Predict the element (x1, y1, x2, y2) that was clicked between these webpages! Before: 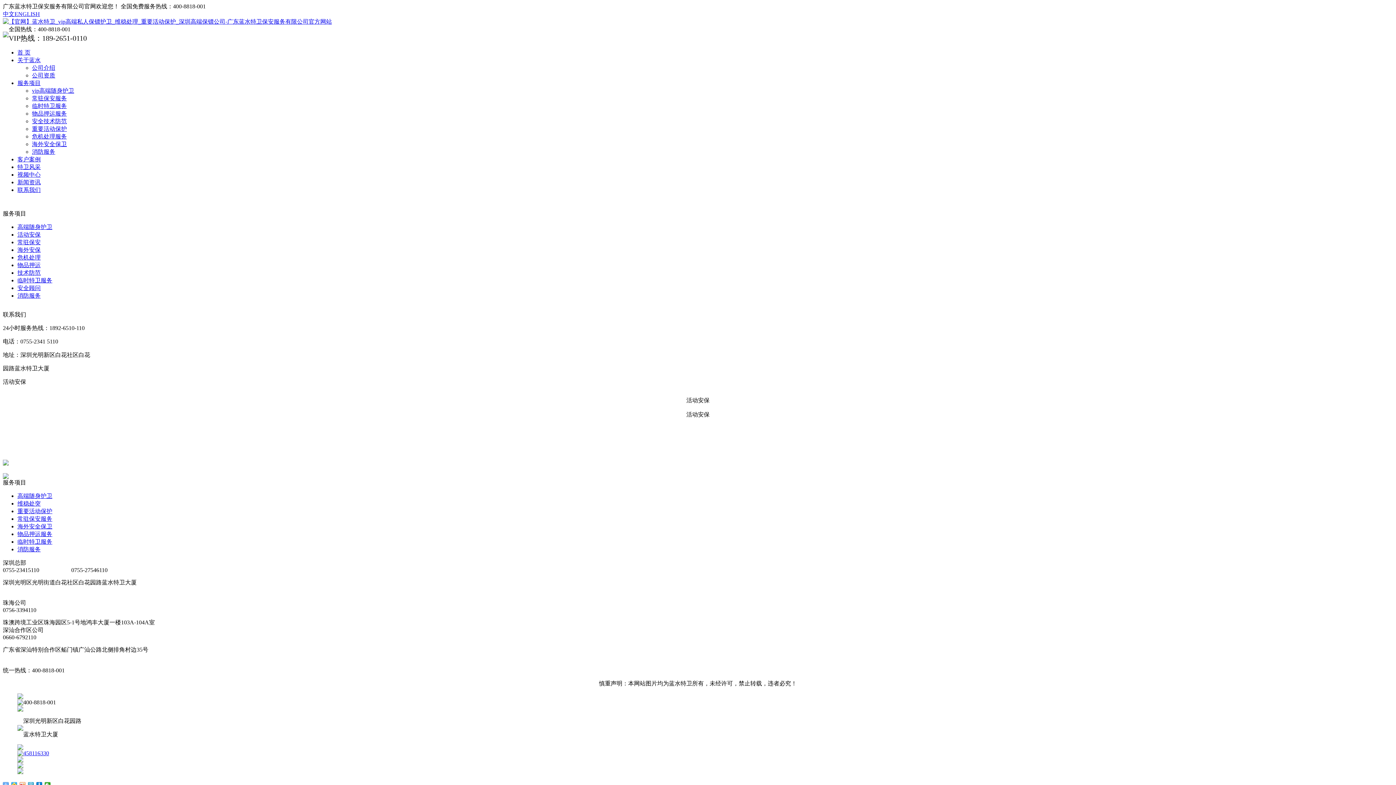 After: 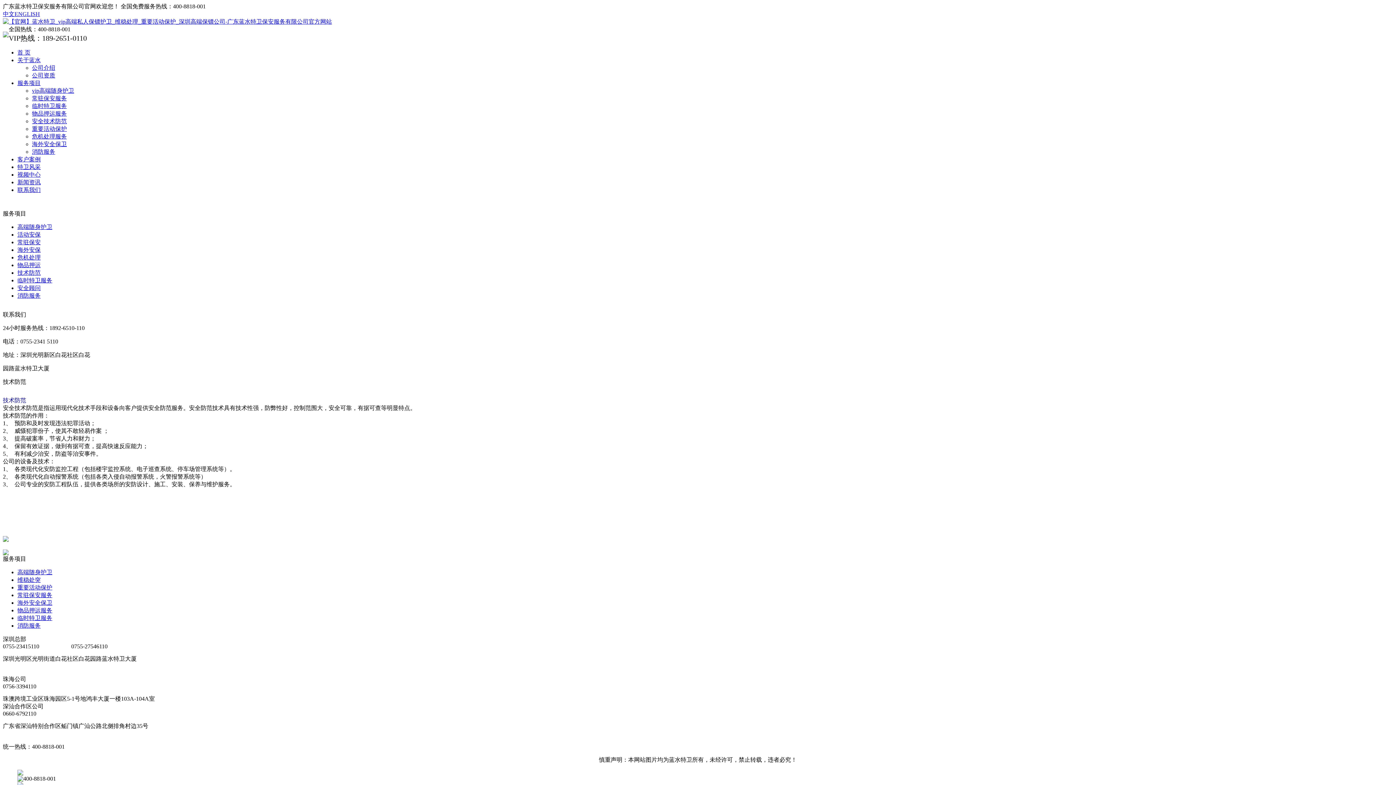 Action: bbox: (17, 269, 40, 276) label: 技术防范